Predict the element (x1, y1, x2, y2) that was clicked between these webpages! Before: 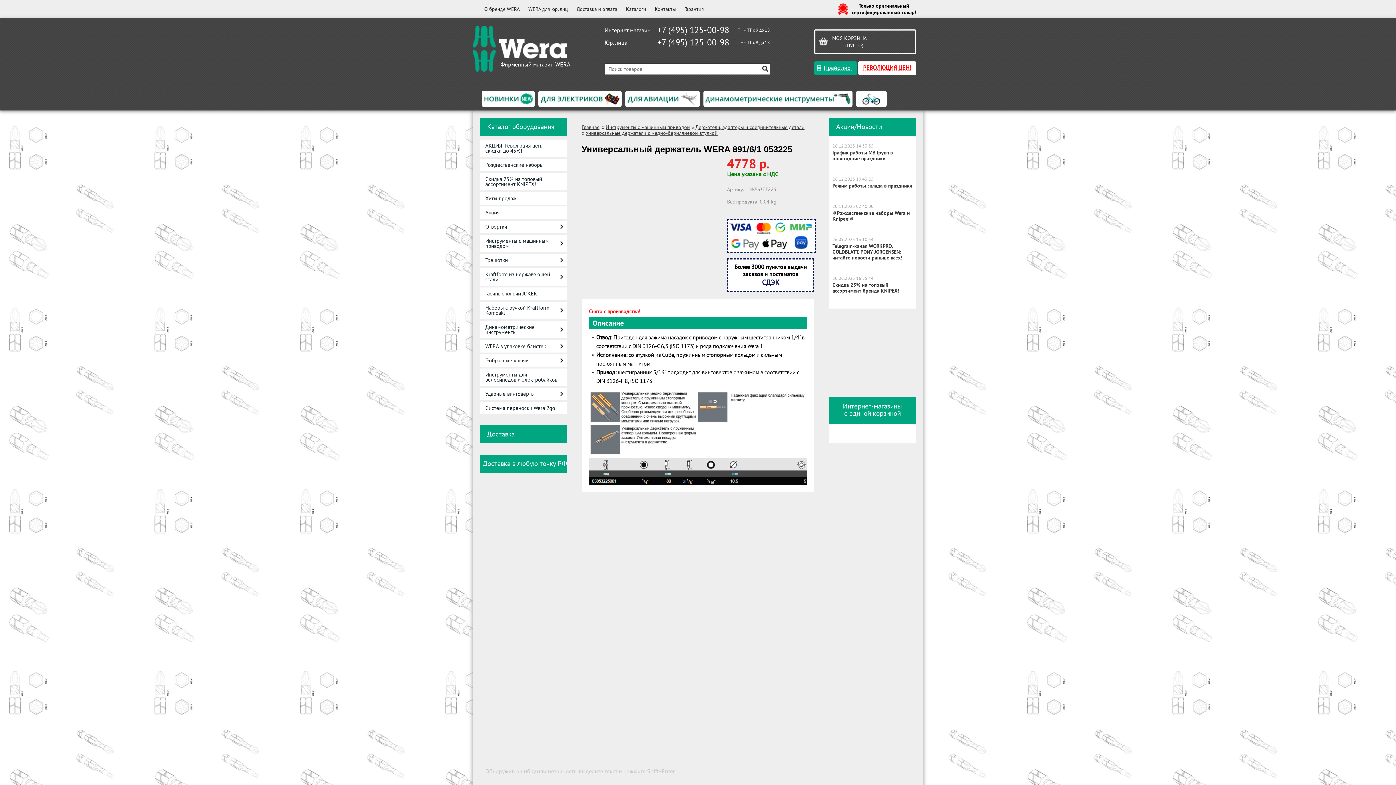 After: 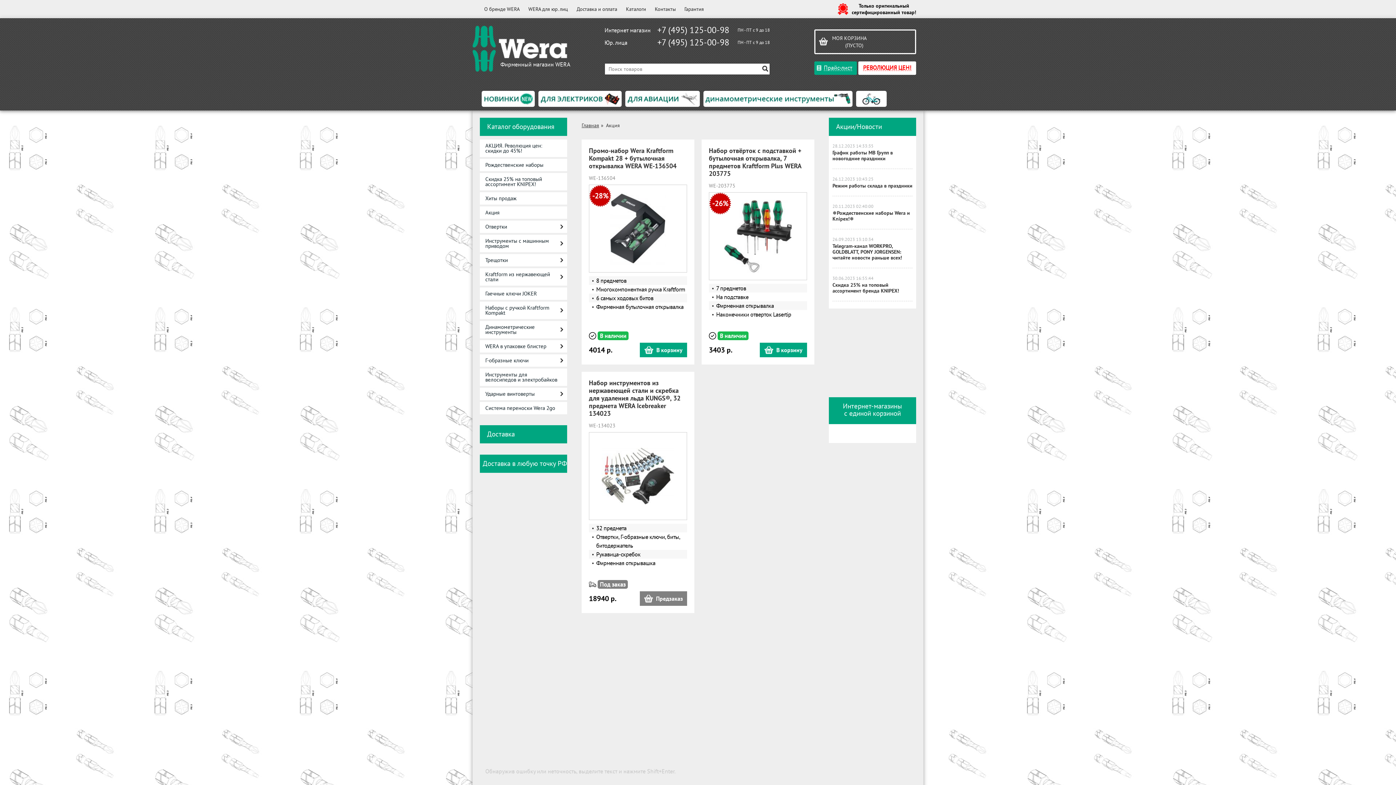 Action: label: Акция bbox: (480, 206, 567, 218)